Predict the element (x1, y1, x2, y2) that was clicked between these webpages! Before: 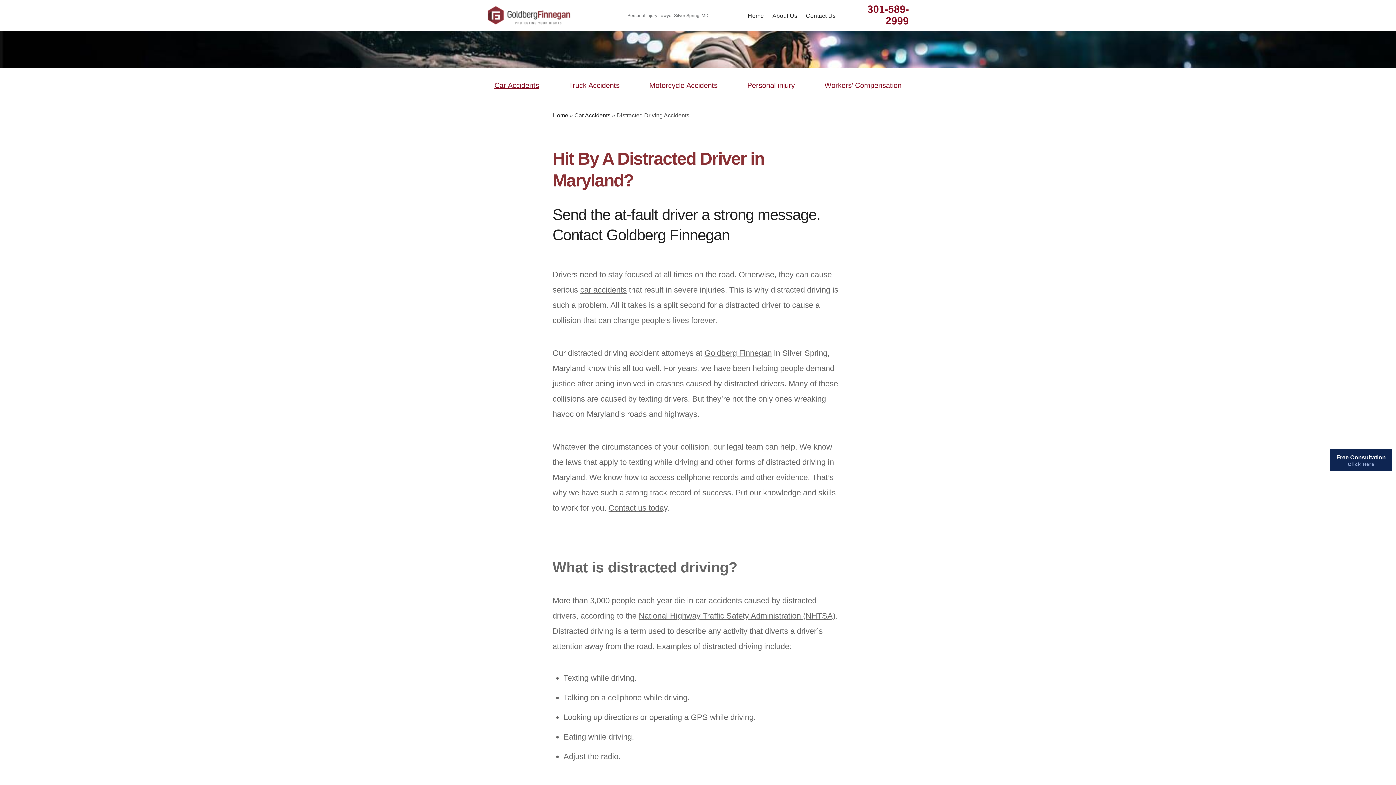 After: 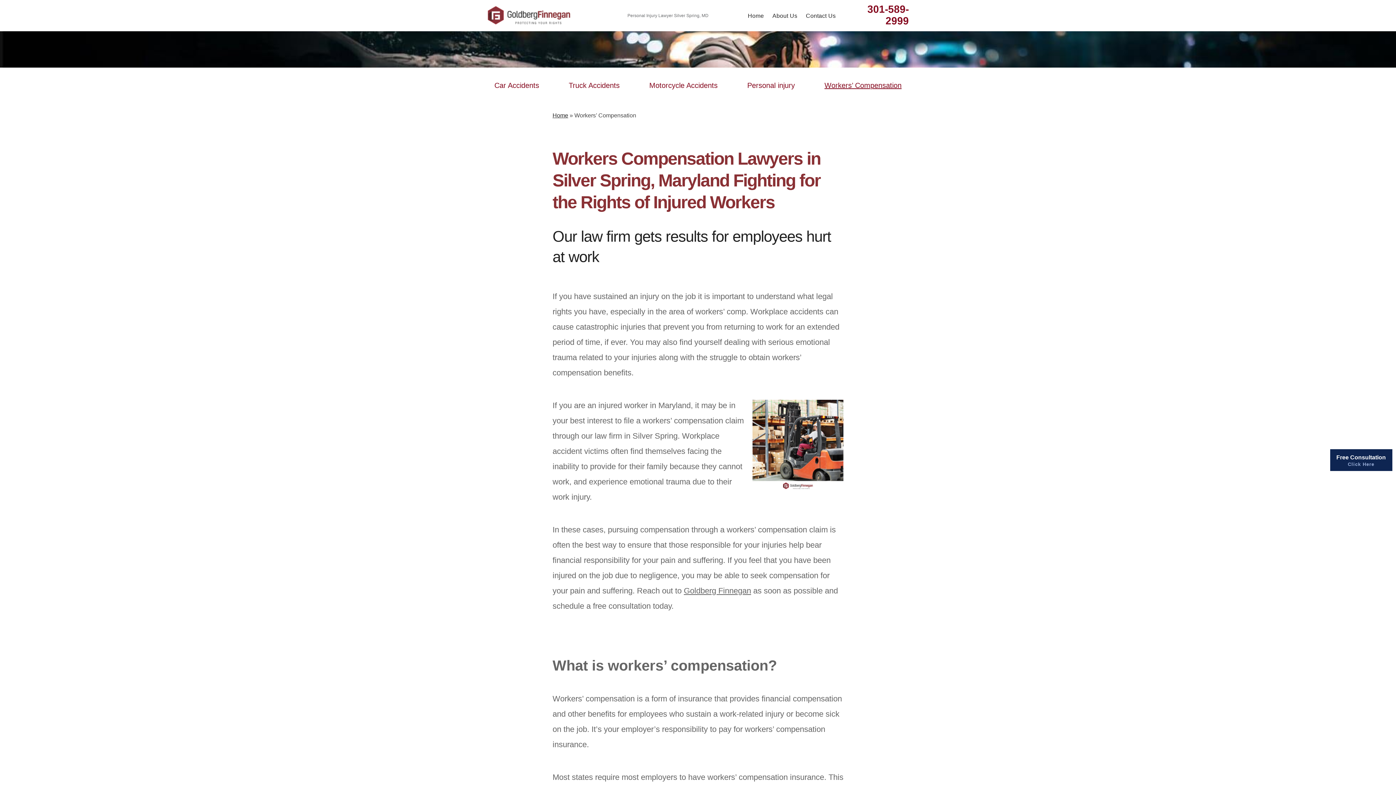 Action: label: Workers’ Compensation bbox: (824, 73, 901, 97)